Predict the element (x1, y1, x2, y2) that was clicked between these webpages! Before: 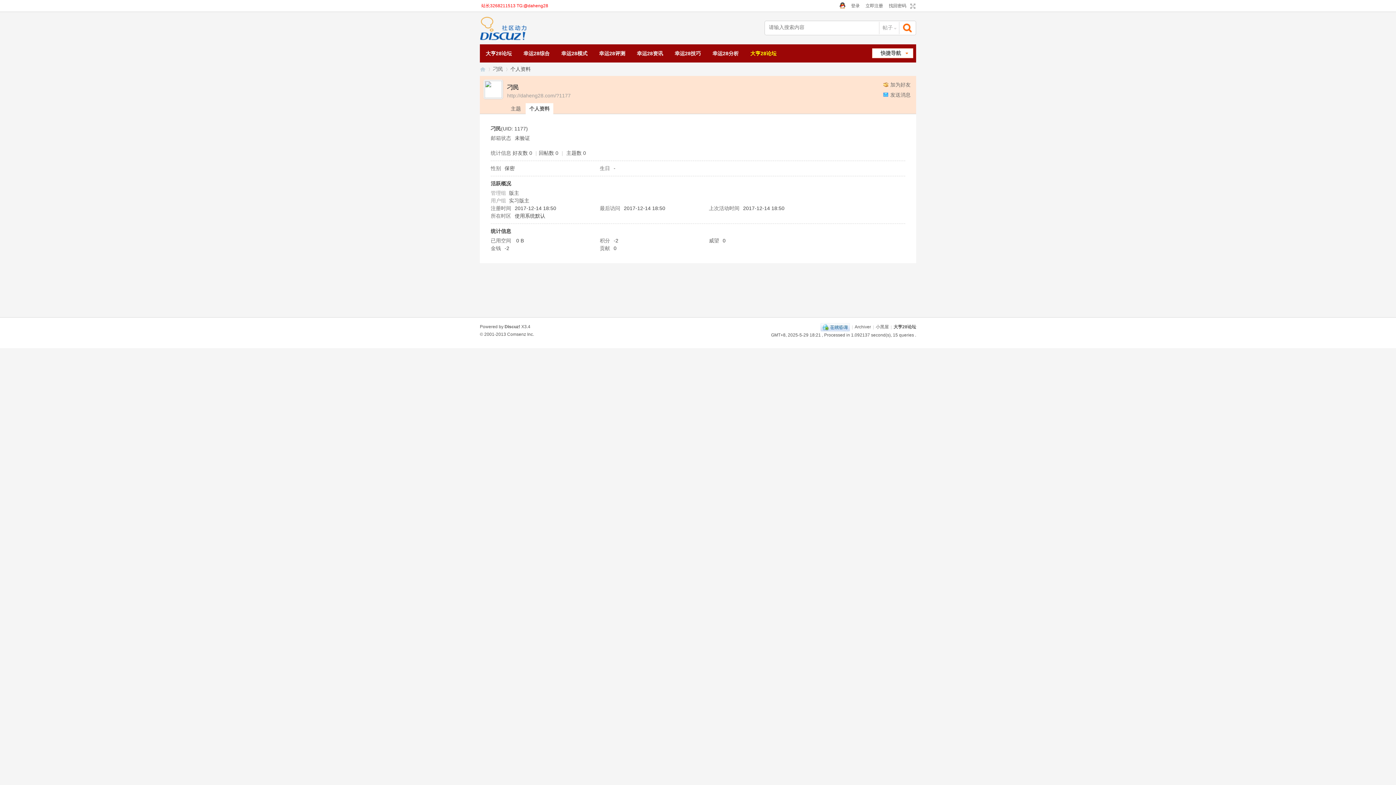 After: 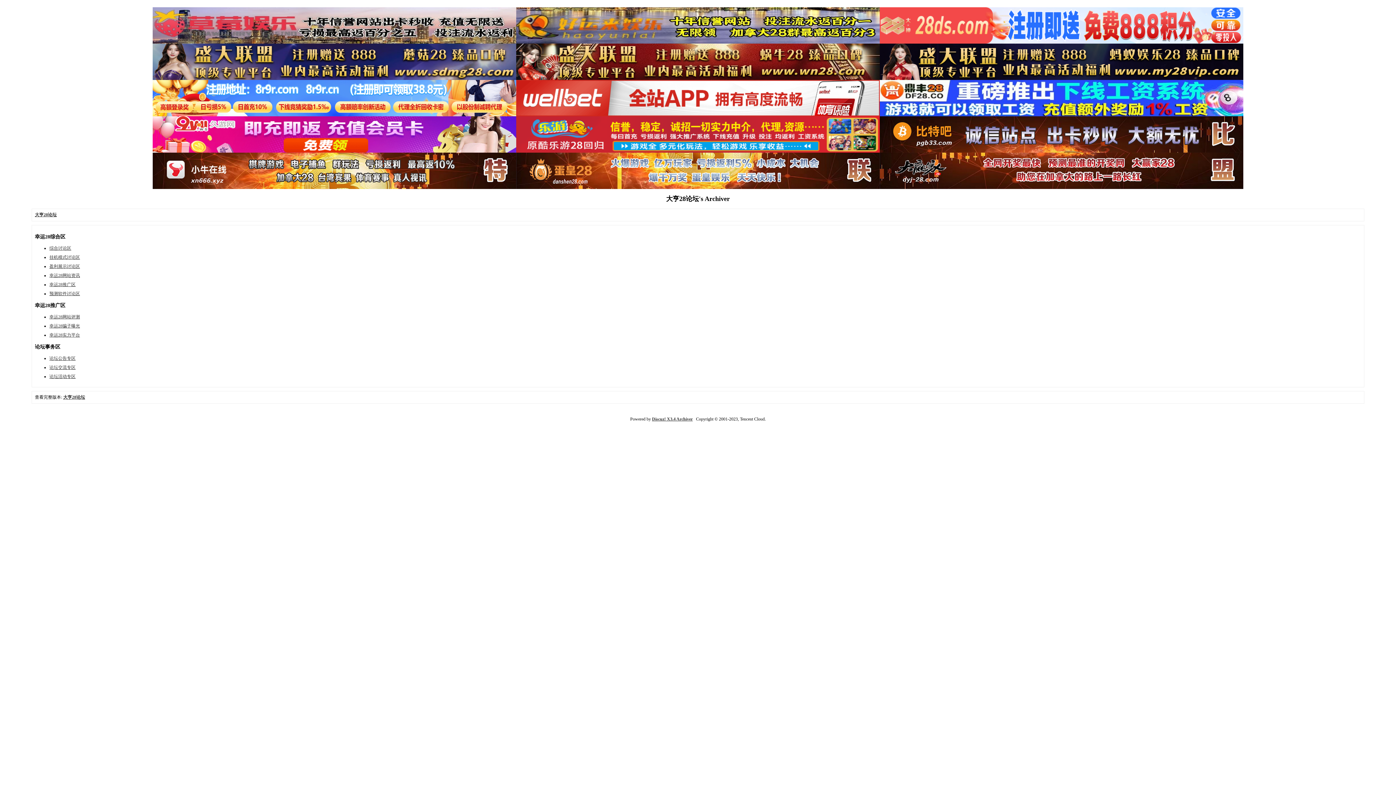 Action: label: Archiver bbox: (854, 324, 871, 329)